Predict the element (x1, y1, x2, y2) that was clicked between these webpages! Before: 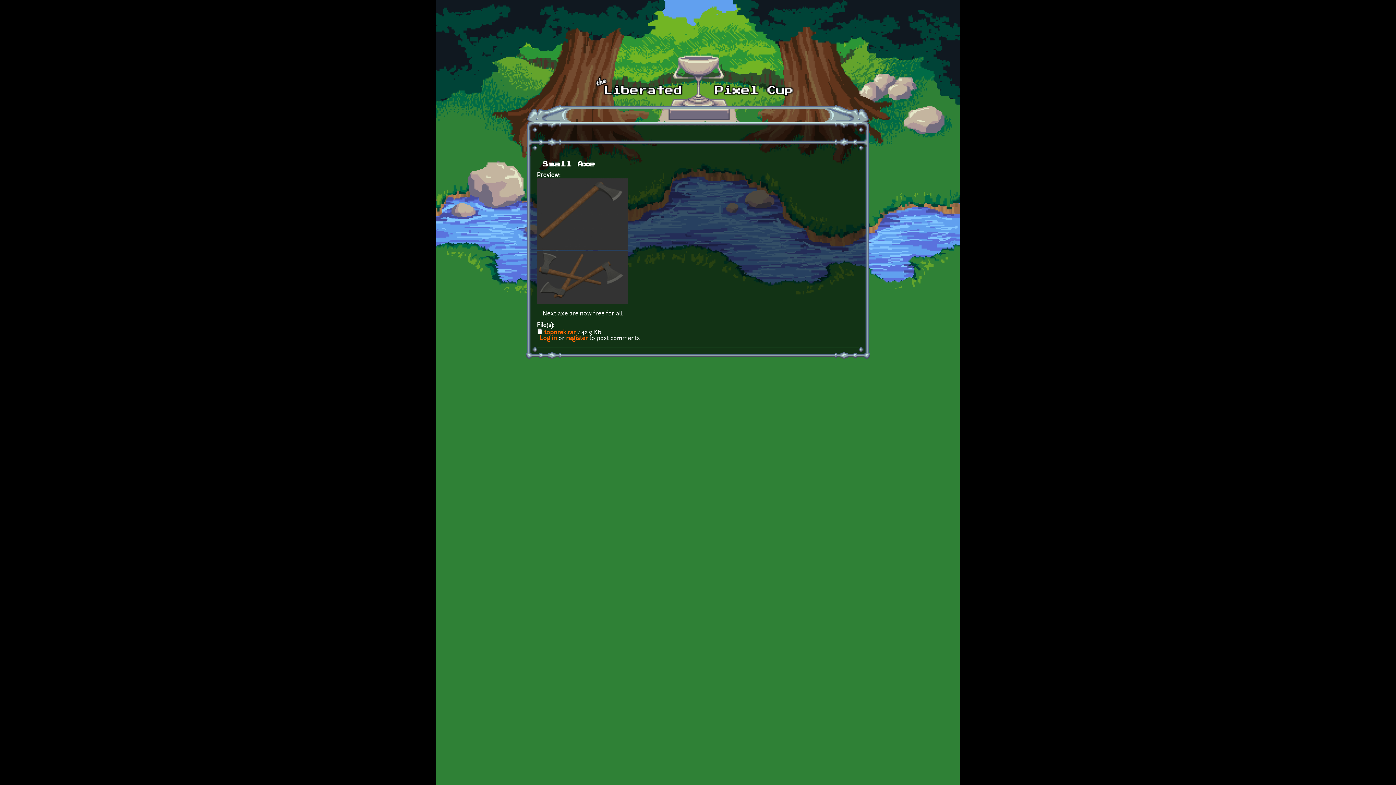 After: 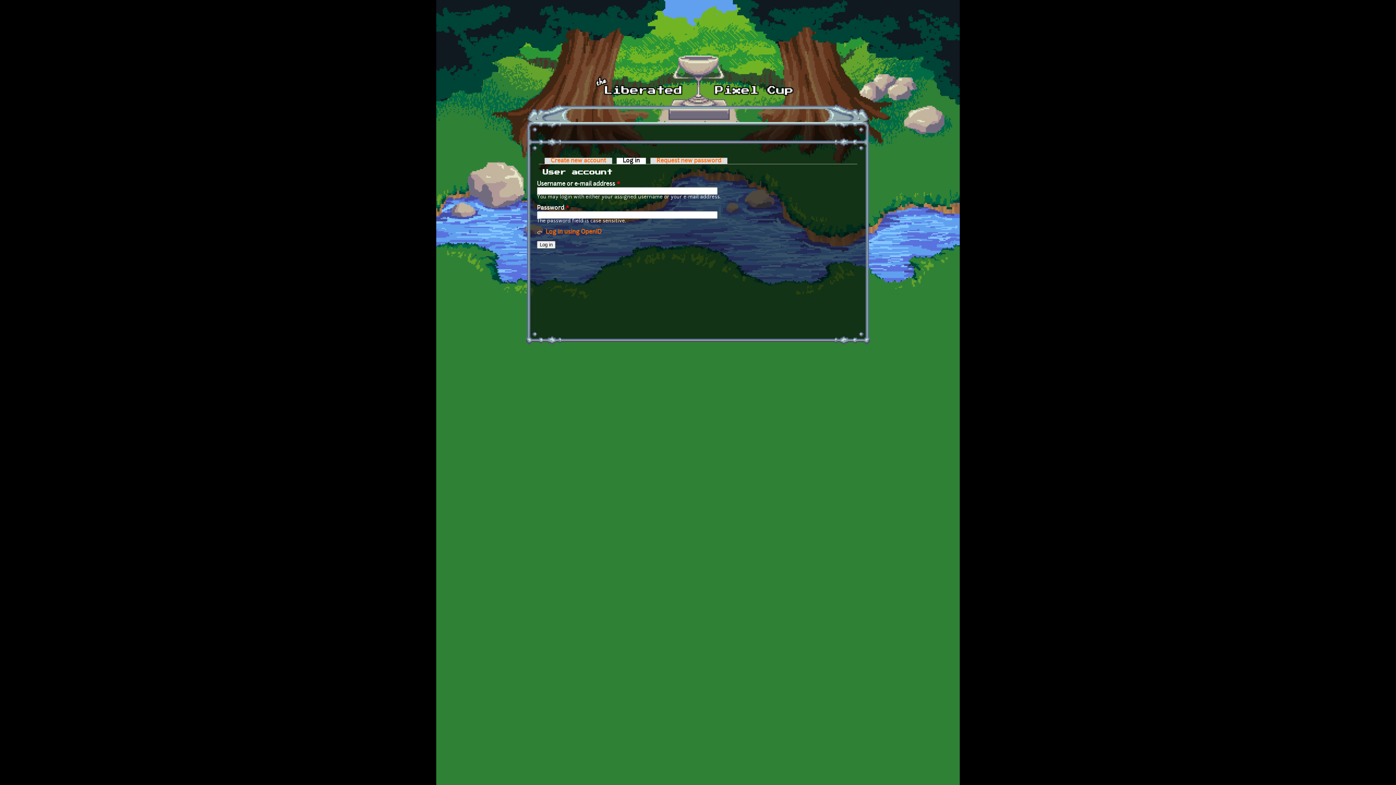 Action: label: Log in bbox: (540, 335, 557, 341)